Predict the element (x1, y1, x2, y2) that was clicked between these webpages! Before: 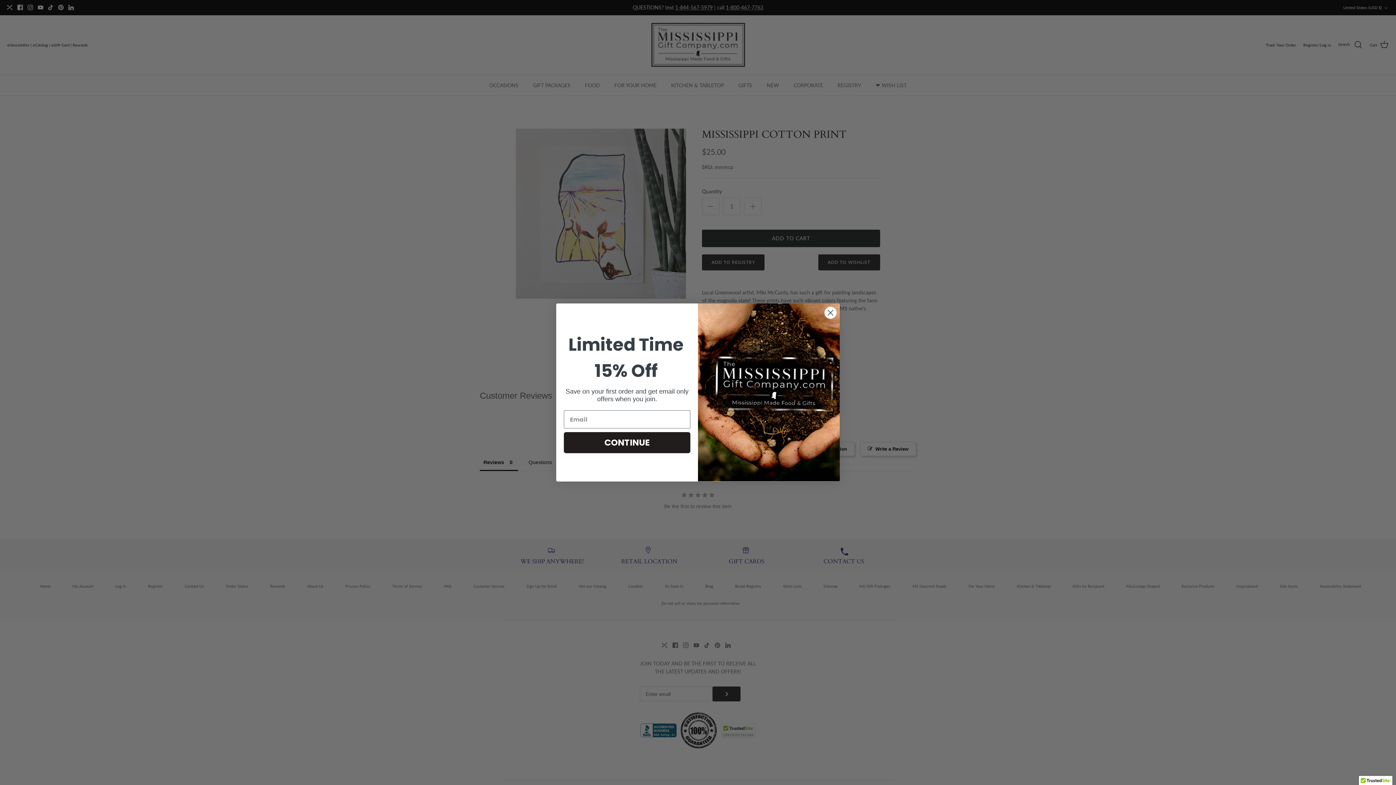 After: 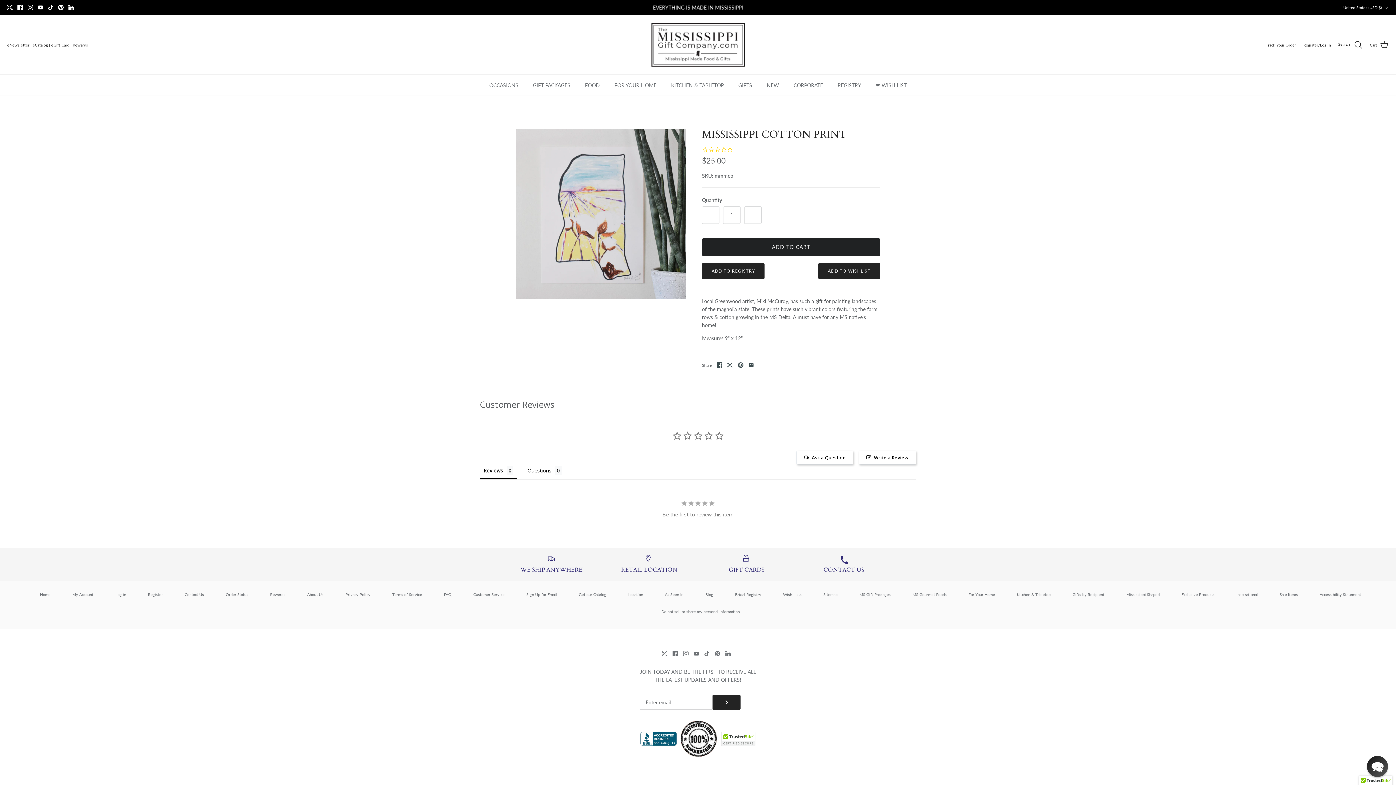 Action: label: Close dialog bbox: (824, 306, 837, 319)